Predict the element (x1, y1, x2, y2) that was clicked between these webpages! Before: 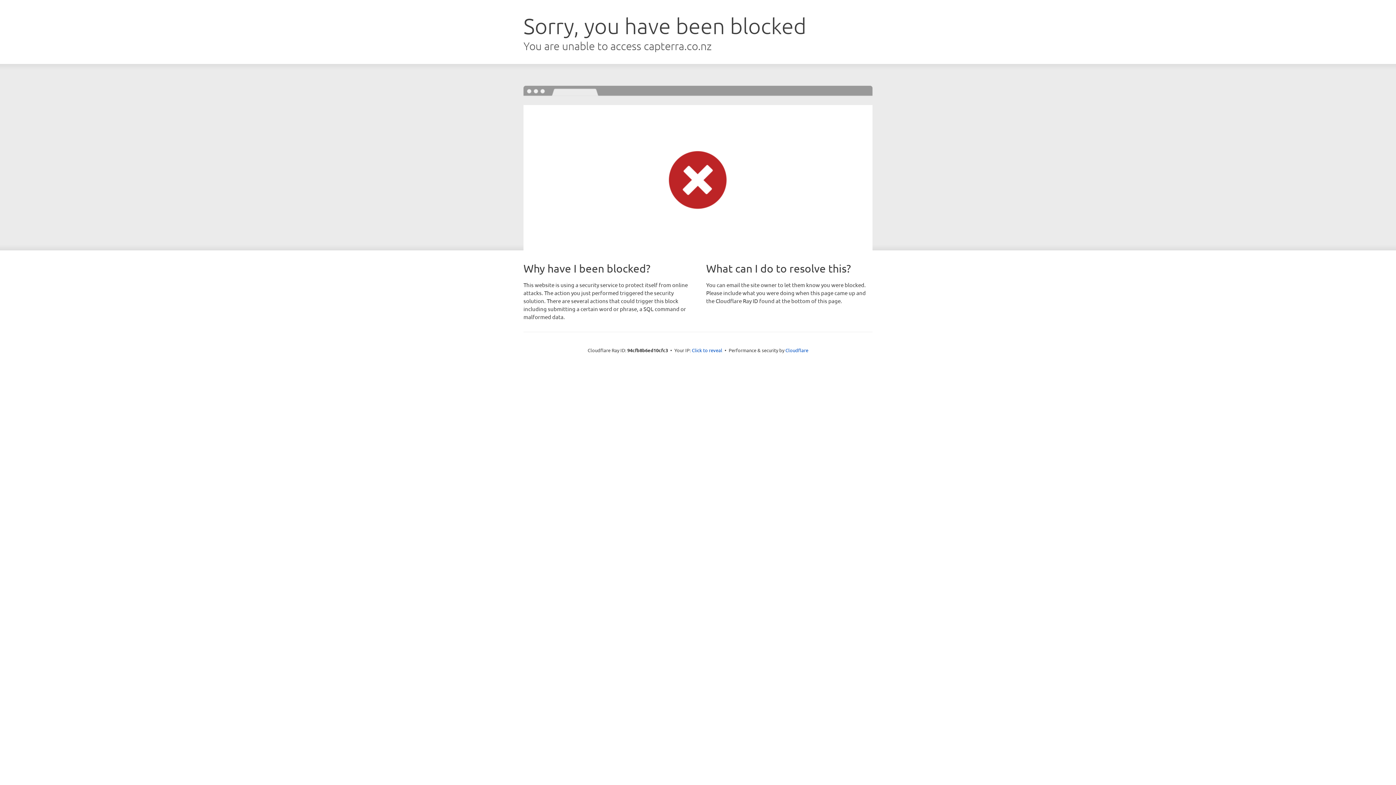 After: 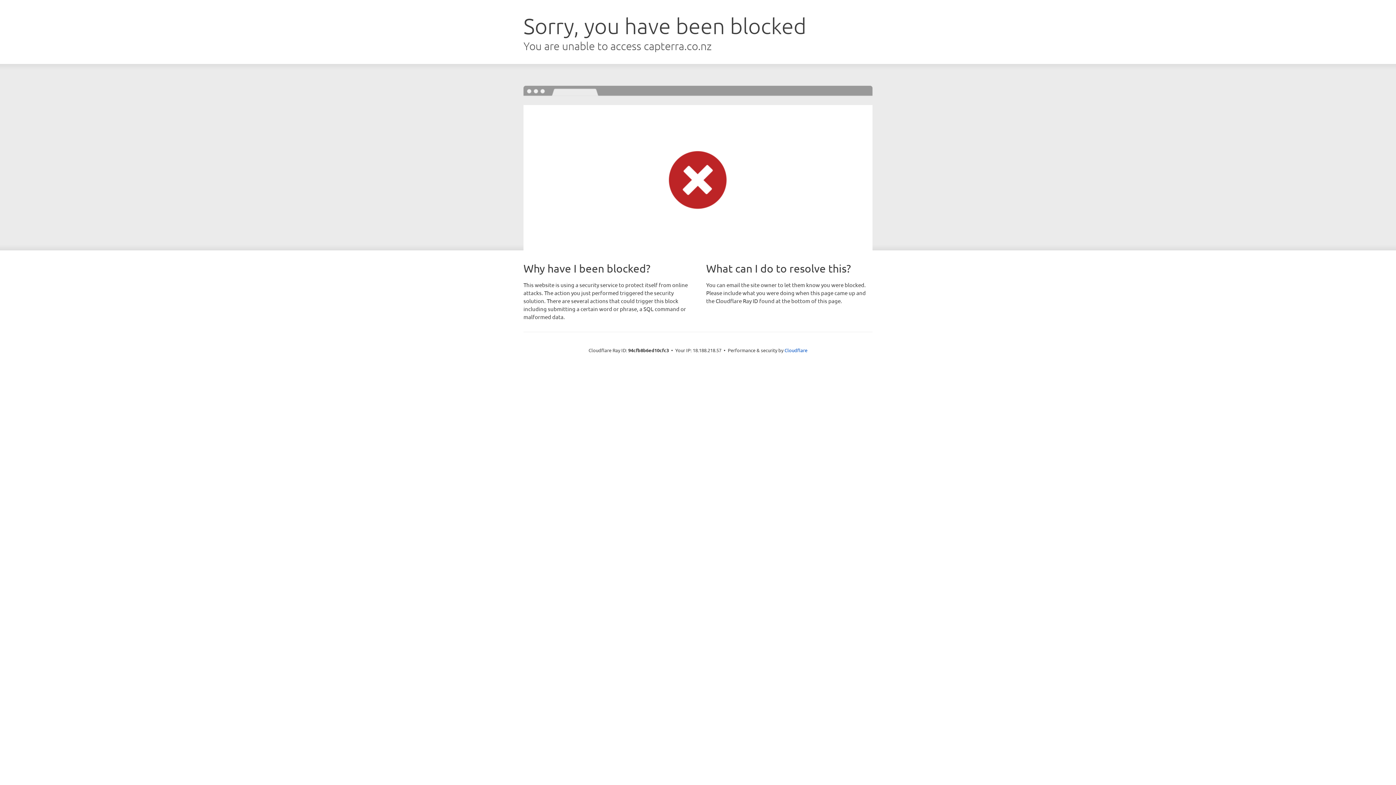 Action: bbox: (692, 346, 722, 353) label: Click to reveal